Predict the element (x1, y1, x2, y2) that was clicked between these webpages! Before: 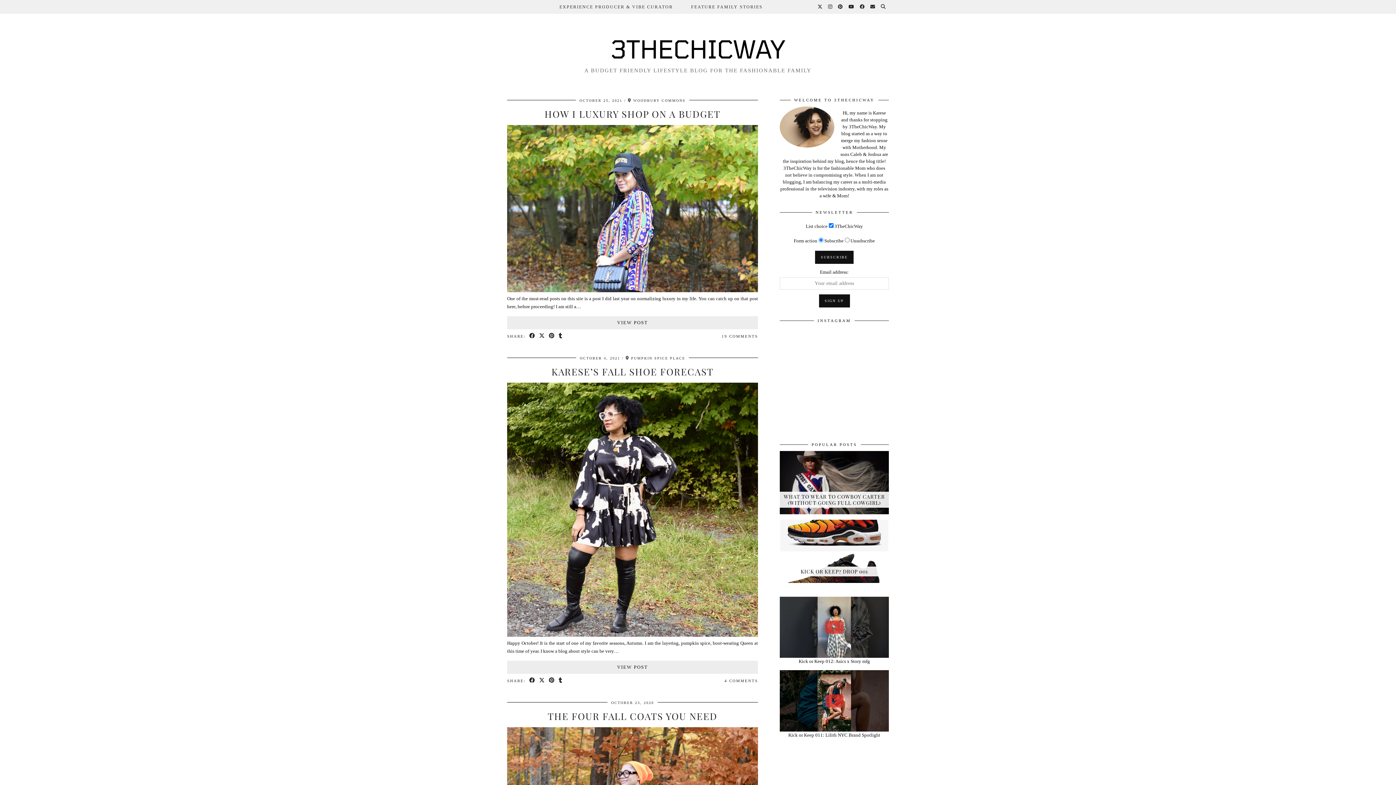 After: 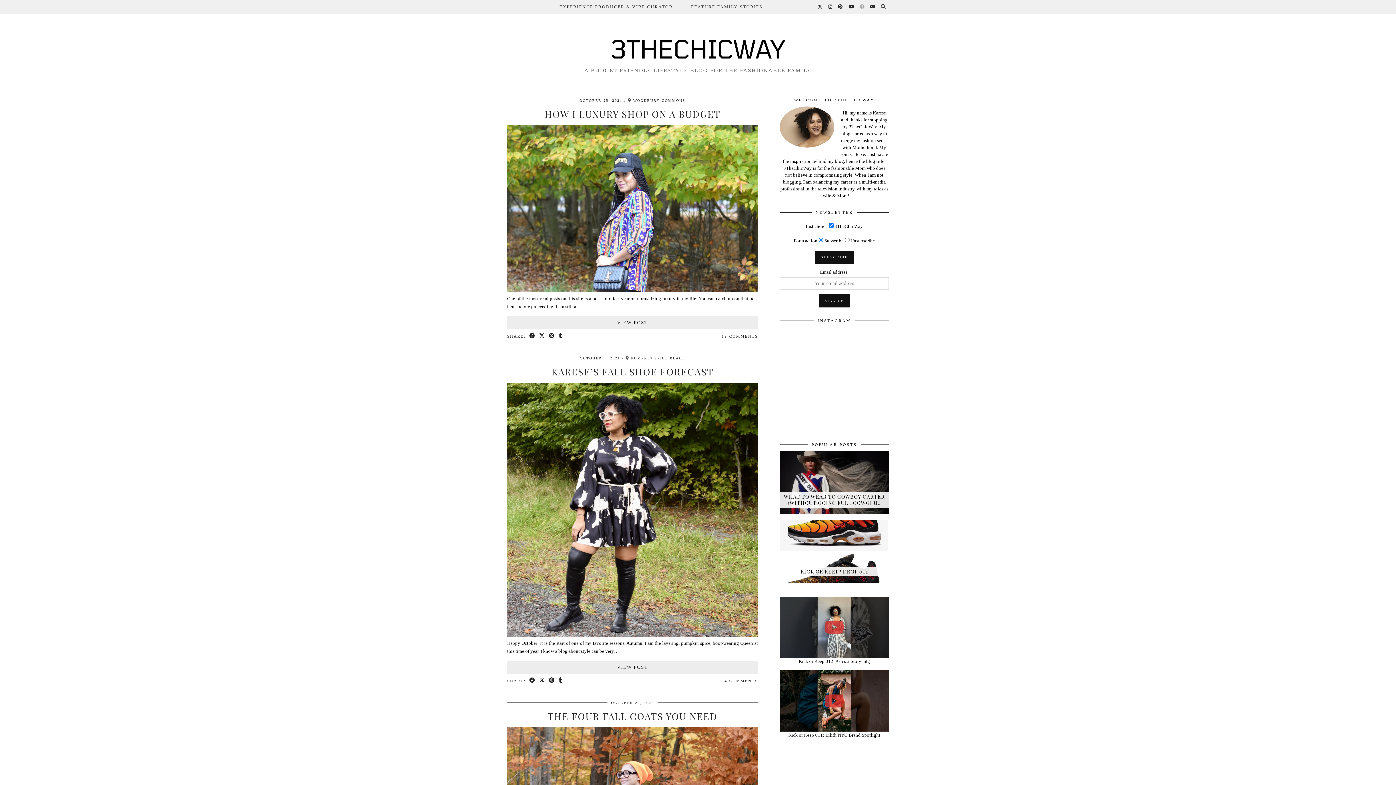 Action: bbox: (860, 0, 865, 13) label: Facebook